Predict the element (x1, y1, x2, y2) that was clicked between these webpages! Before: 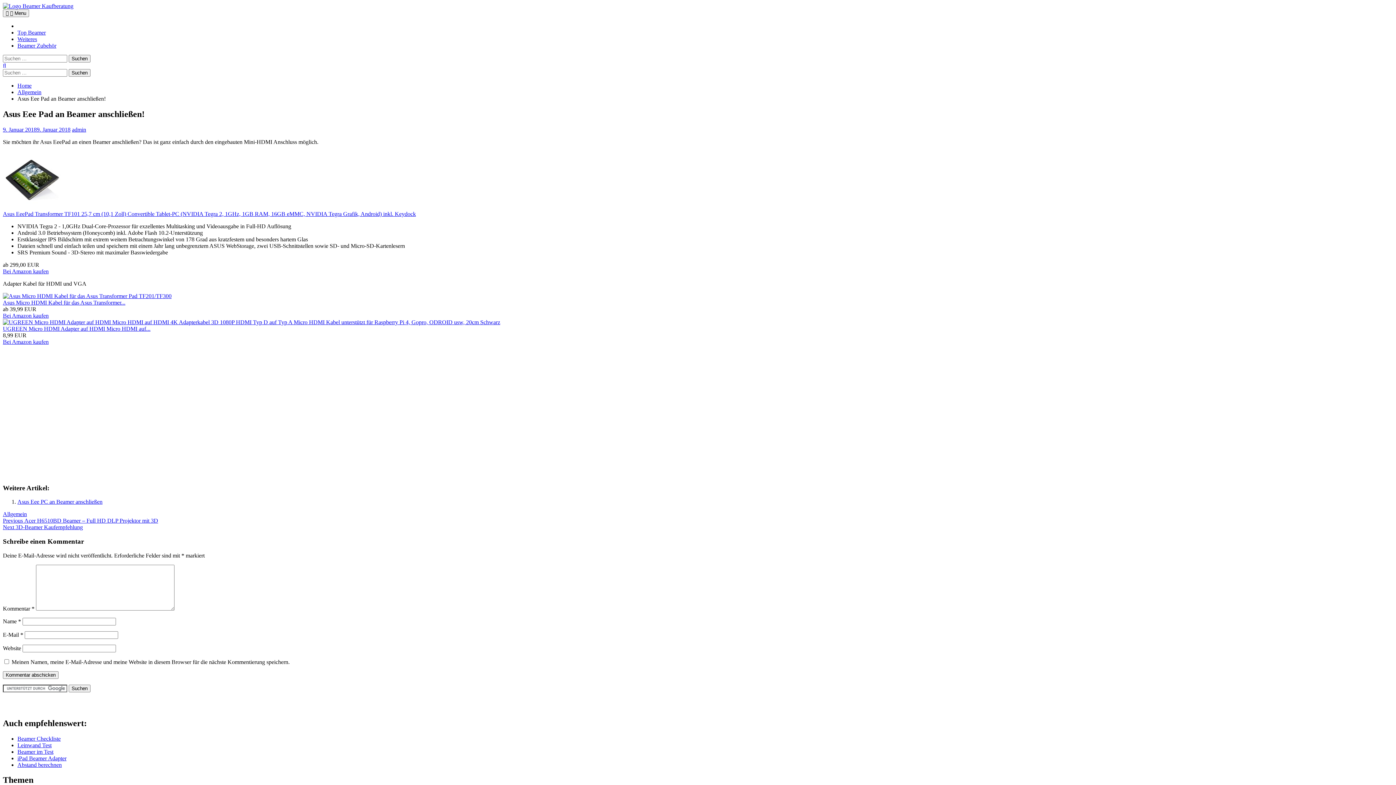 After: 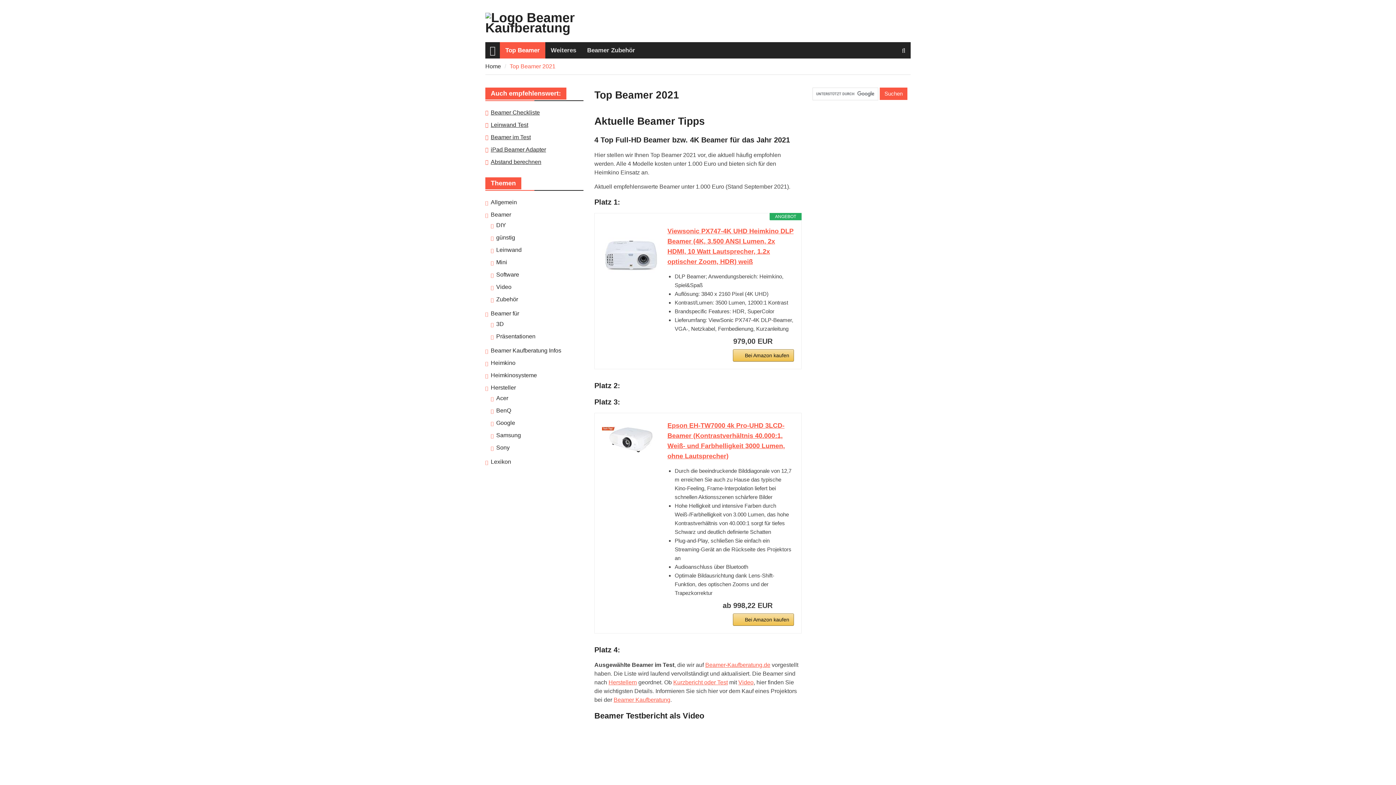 Action: label: Top Beamer bbox: (17, 29, 45, 35)